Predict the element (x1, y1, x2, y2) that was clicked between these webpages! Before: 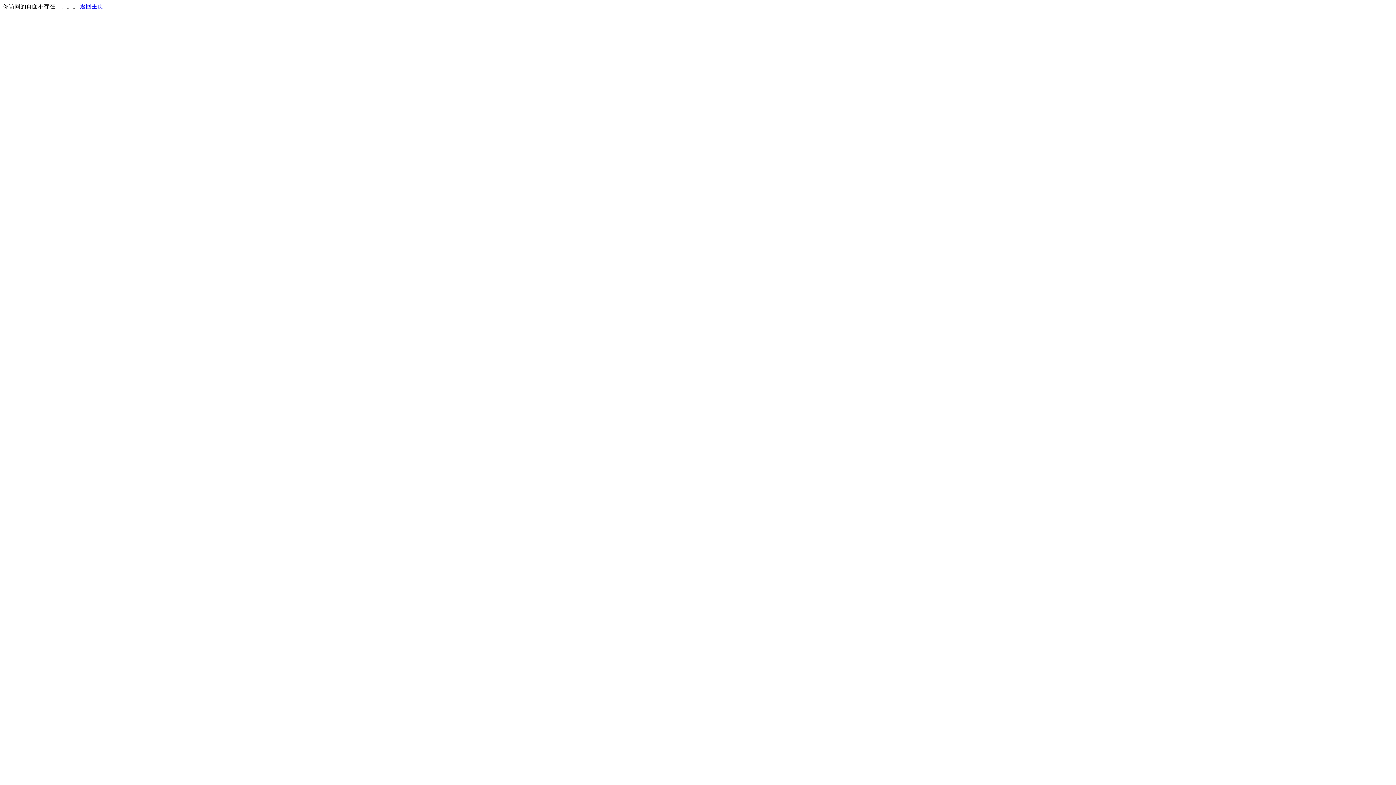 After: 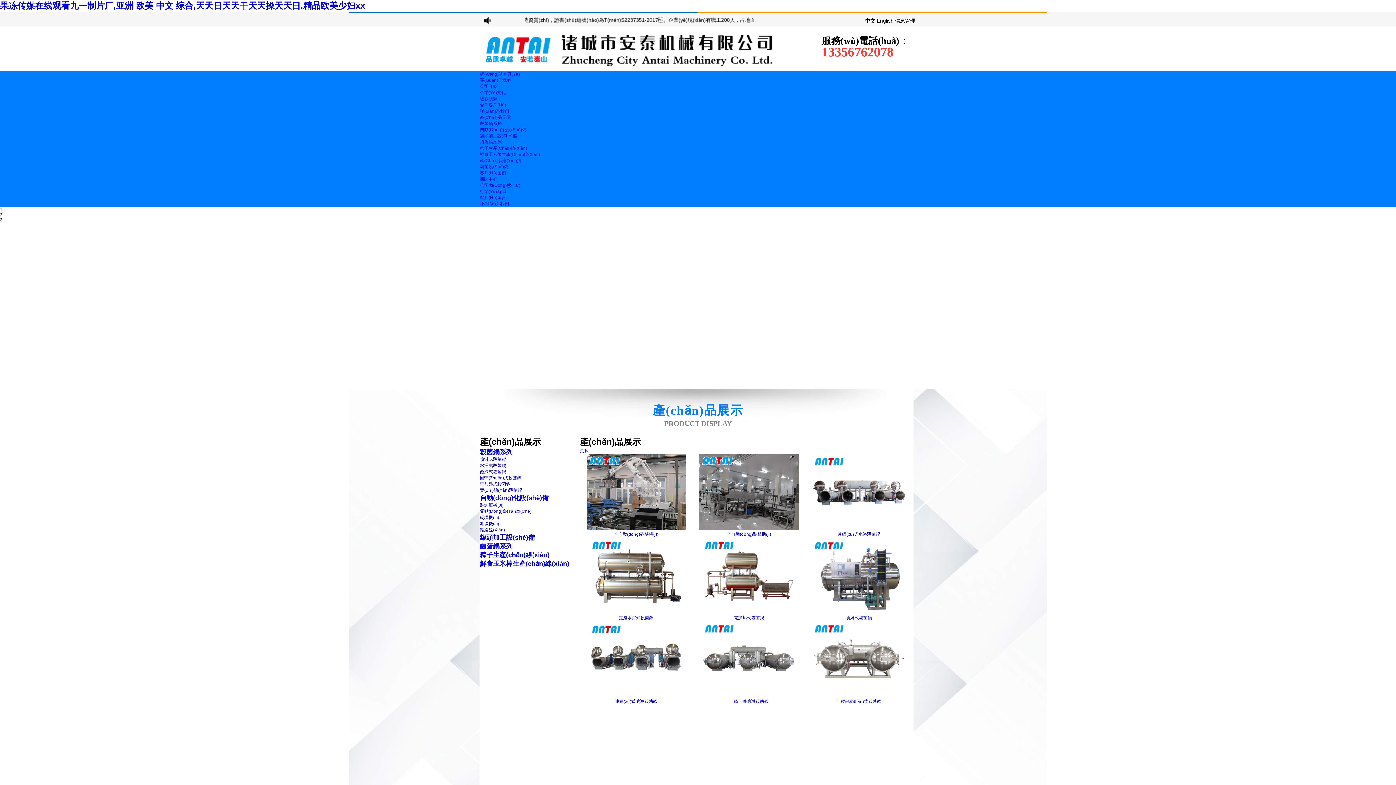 Action: label: 返回主页 bbox: (80, 3, 103, 9)